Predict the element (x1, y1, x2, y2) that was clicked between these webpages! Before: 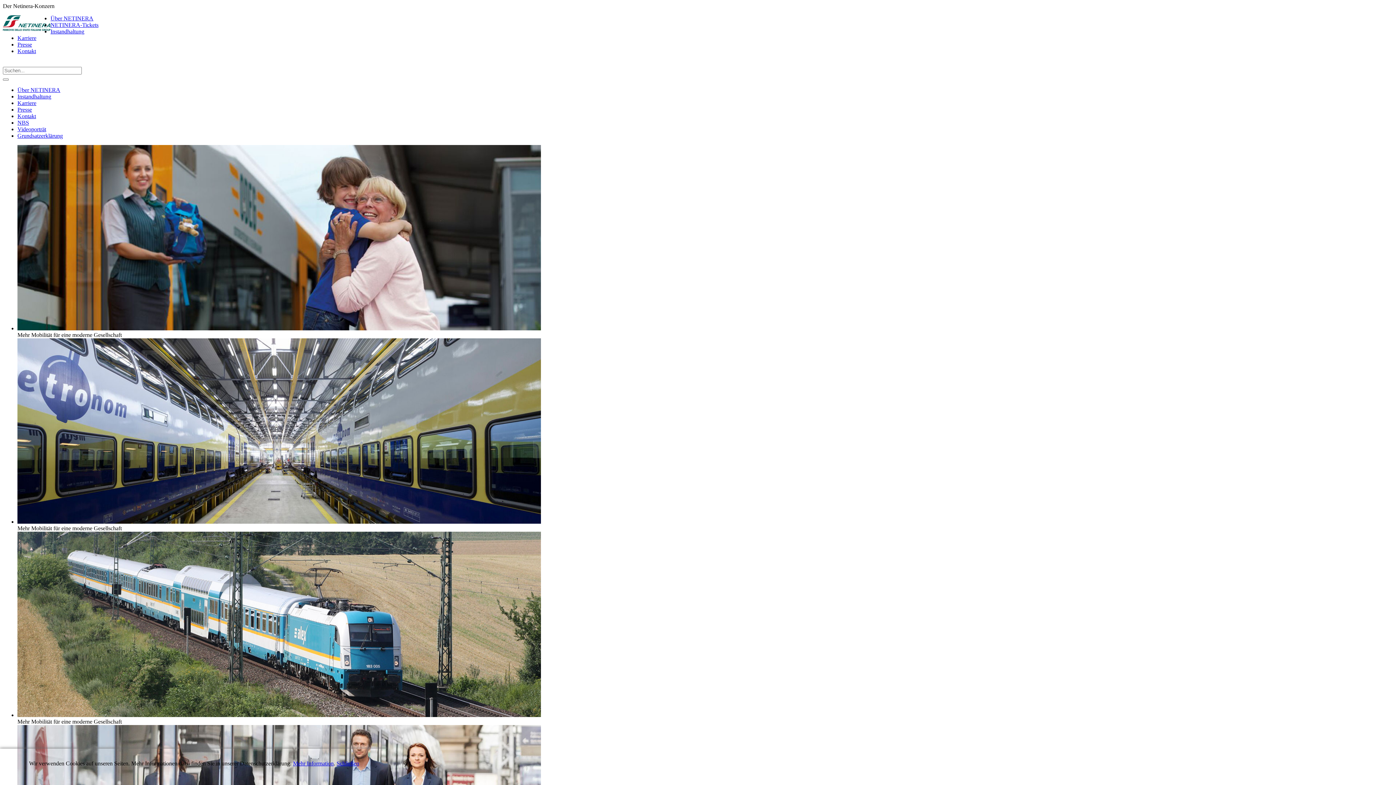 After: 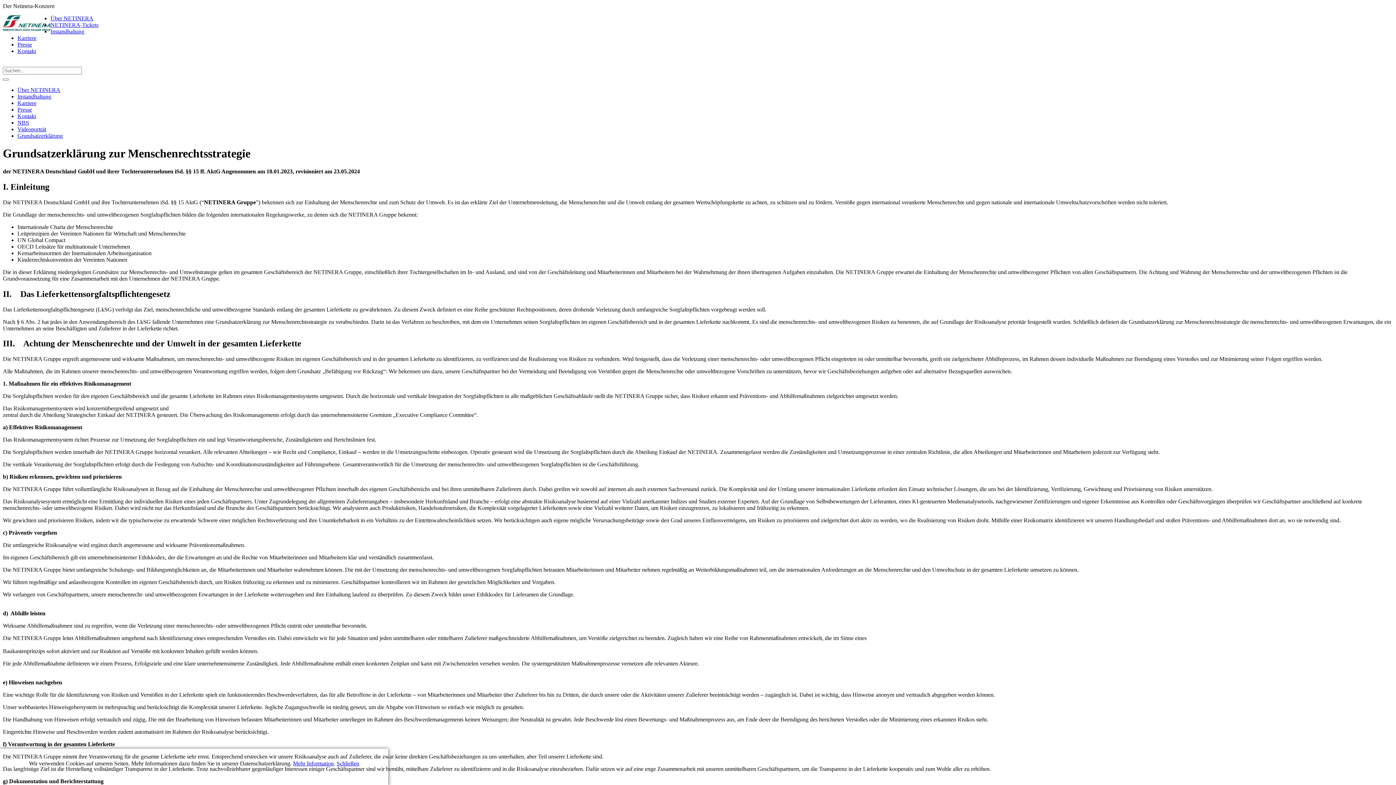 Action: label: Grundsatzerklärung bbox: (17, 132, 62, 138)